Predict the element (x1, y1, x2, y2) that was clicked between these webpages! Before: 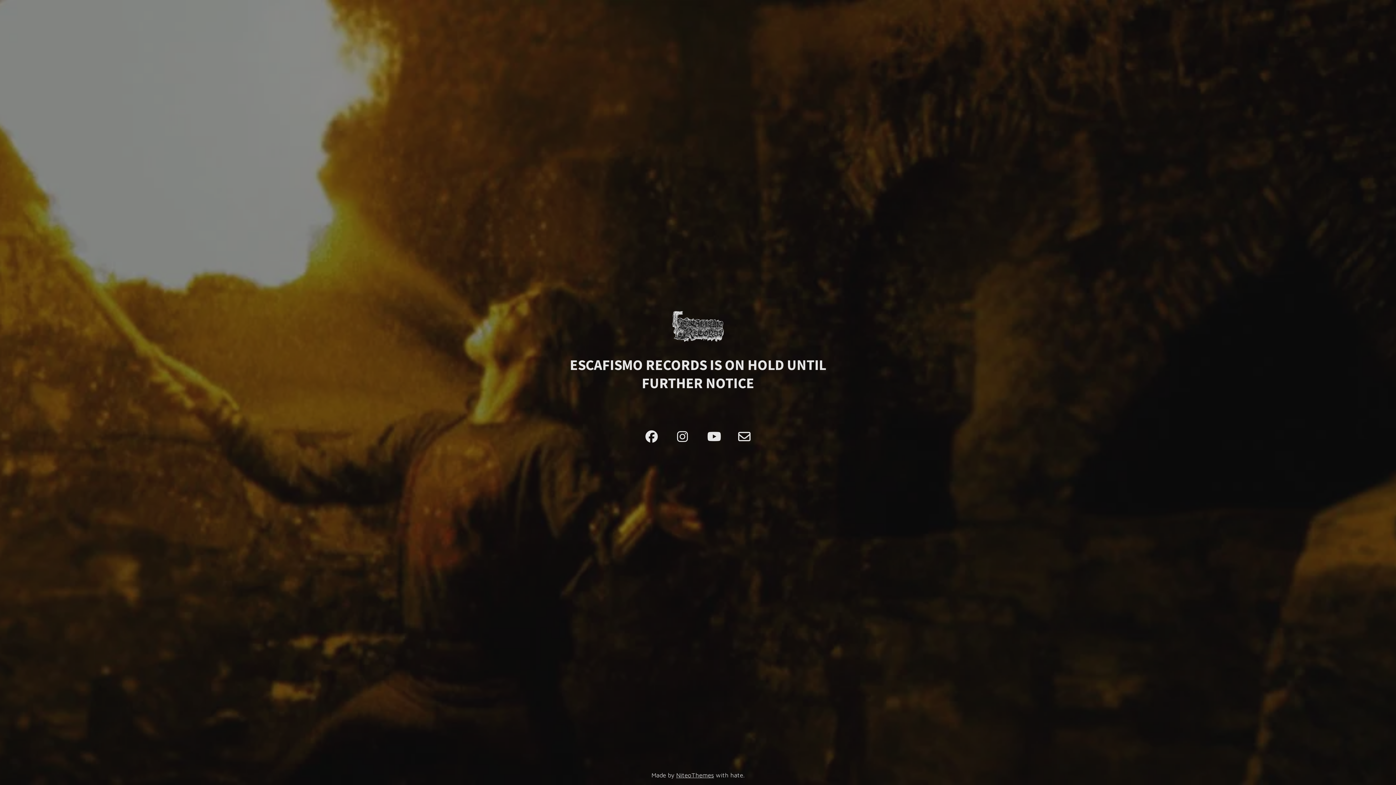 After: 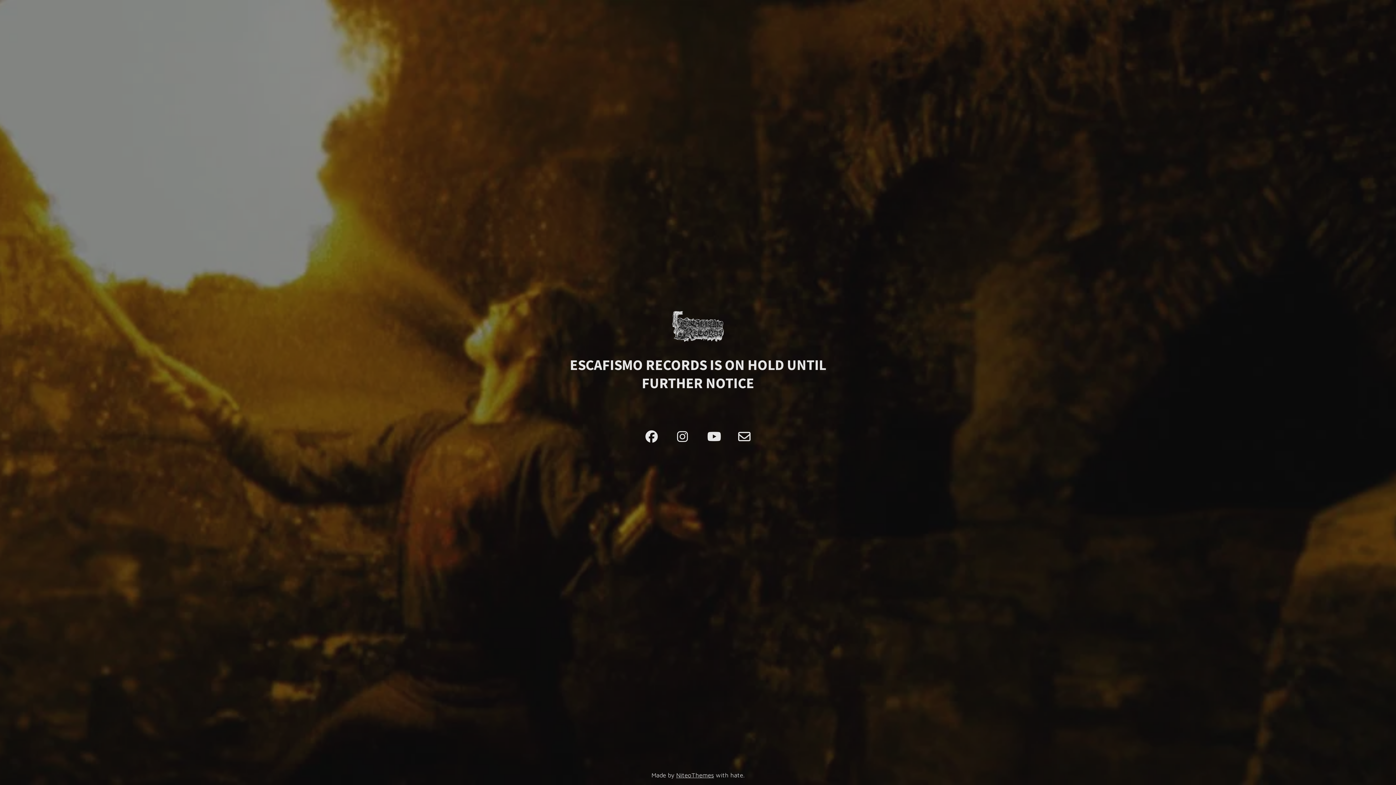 Action: bbox: (672, 336, 724, 343)